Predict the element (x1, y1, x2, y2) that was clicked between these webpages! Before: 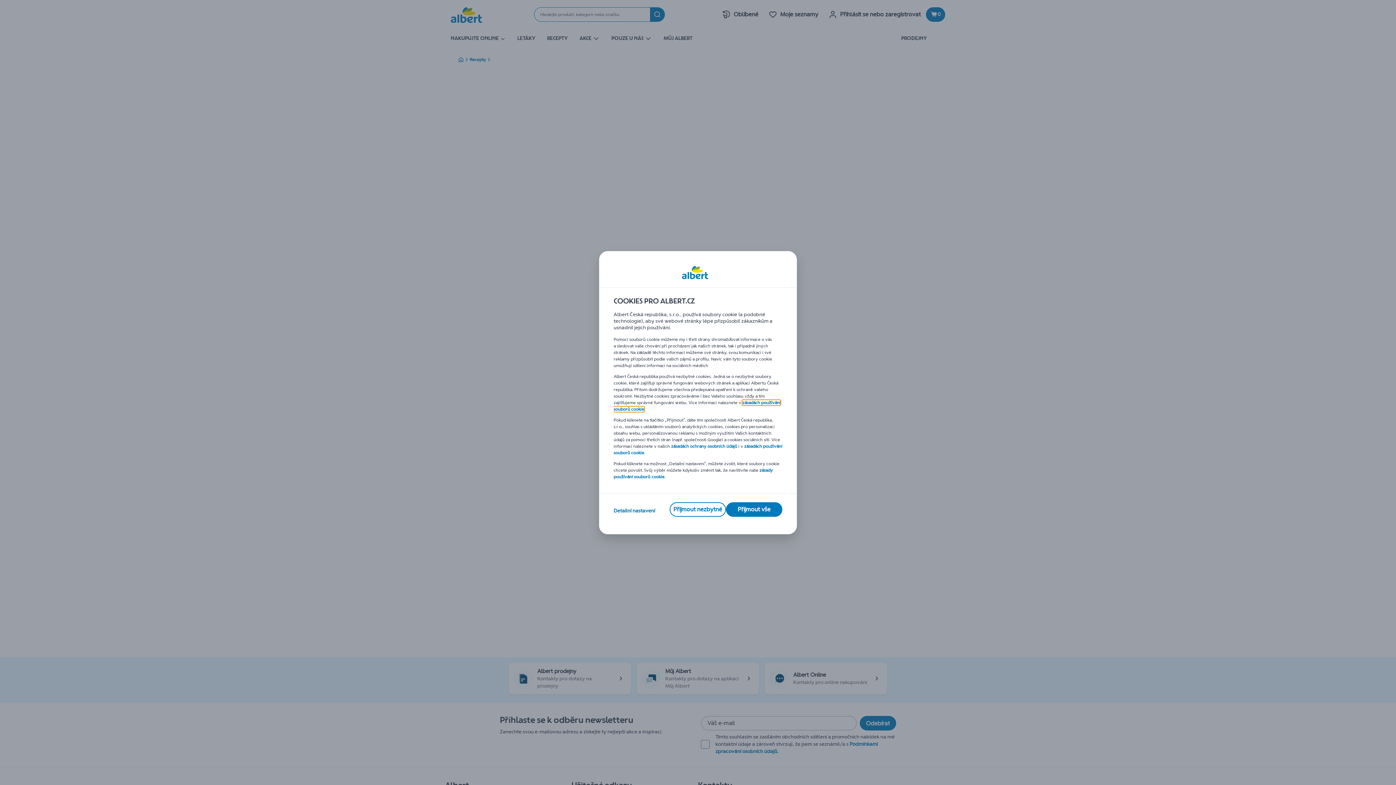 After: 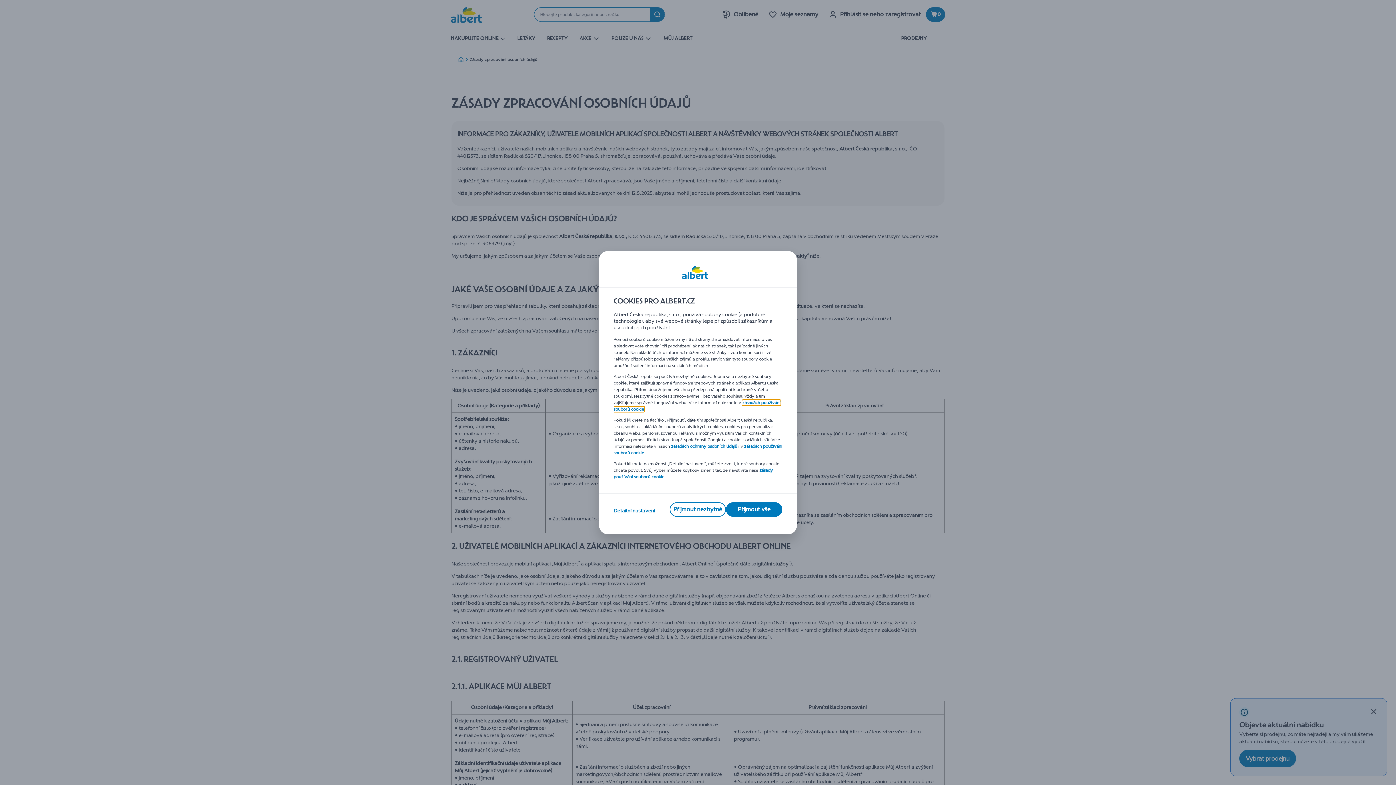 Action: bbox: (671, 443, 737, 448) label: zásadách ochrany osobních údajů